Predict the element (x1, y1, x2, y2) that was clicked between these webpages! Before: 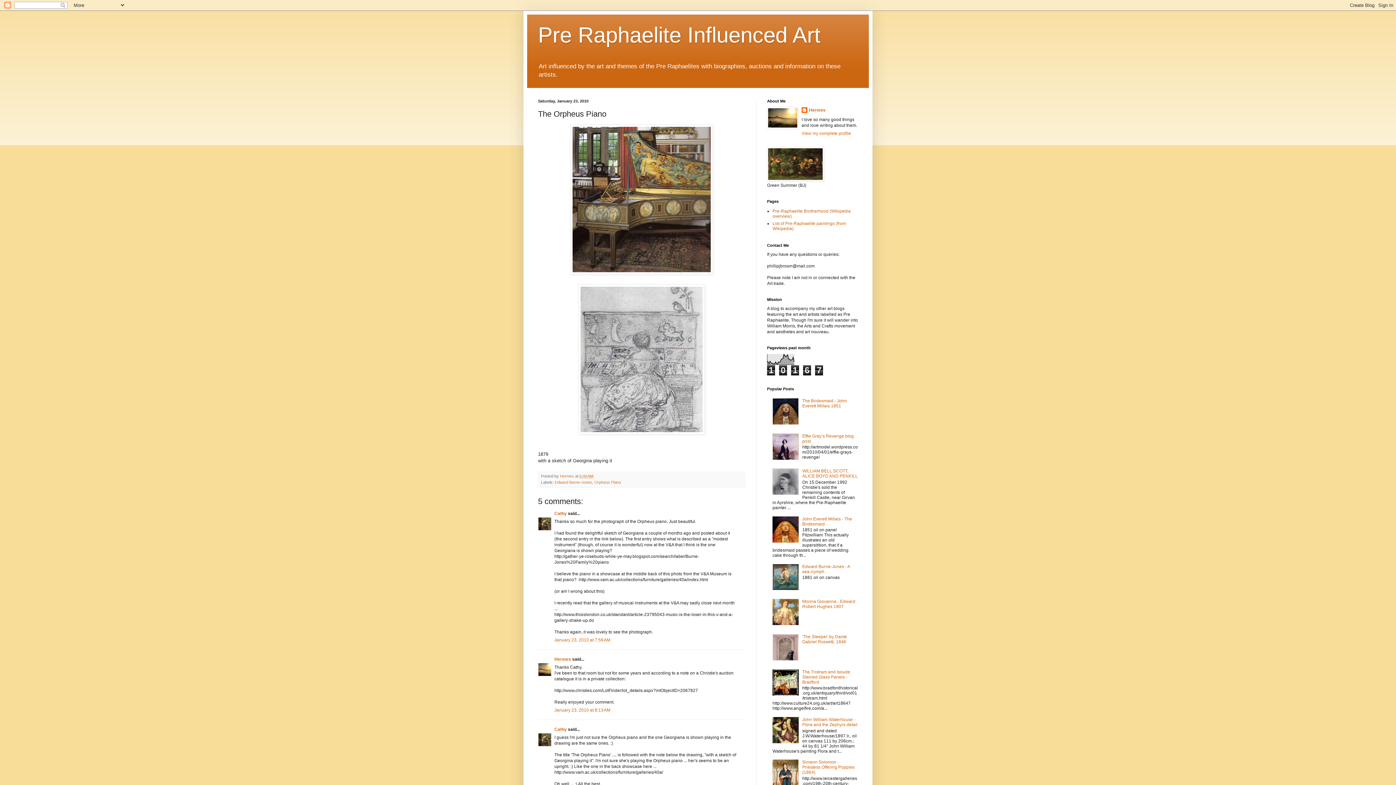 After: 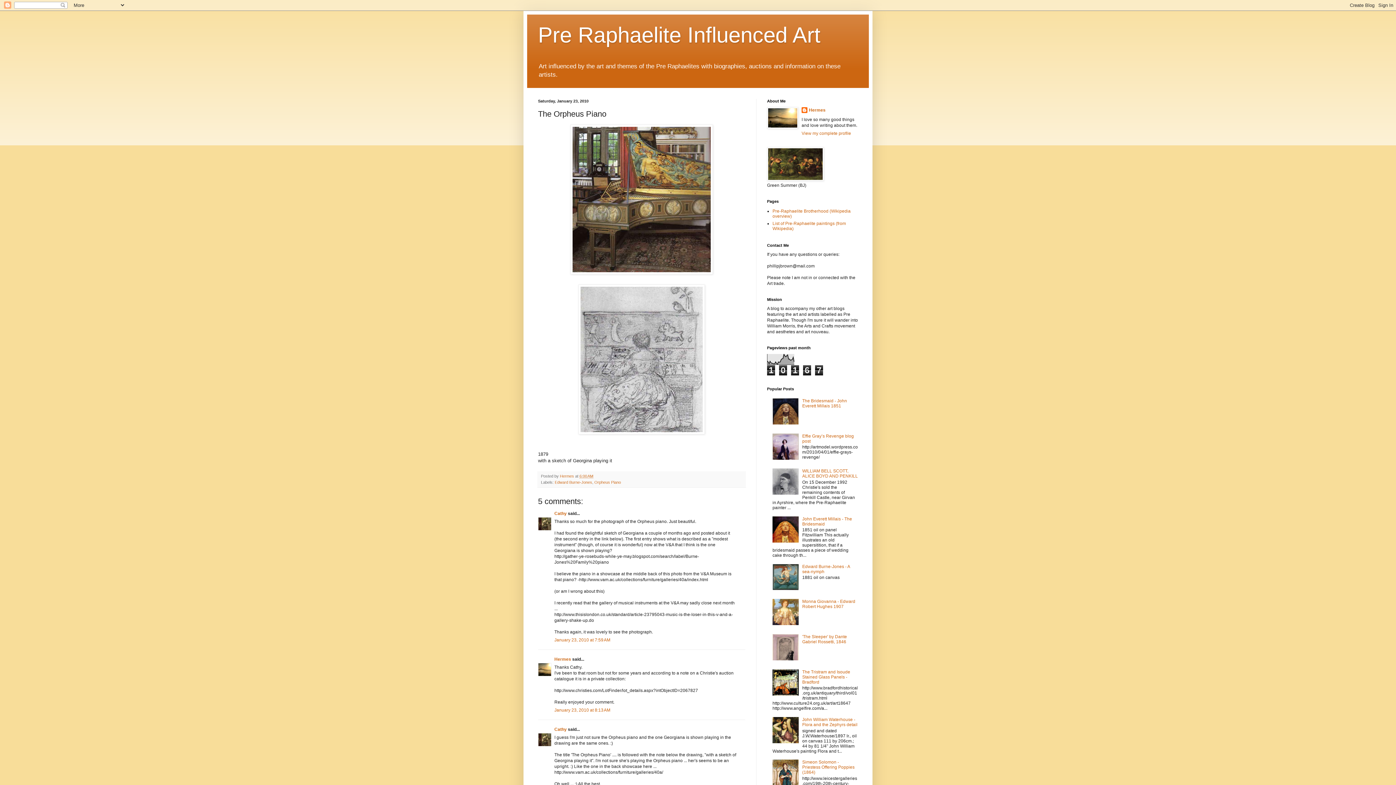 Action: bbox: (772, 420, 800, 425)